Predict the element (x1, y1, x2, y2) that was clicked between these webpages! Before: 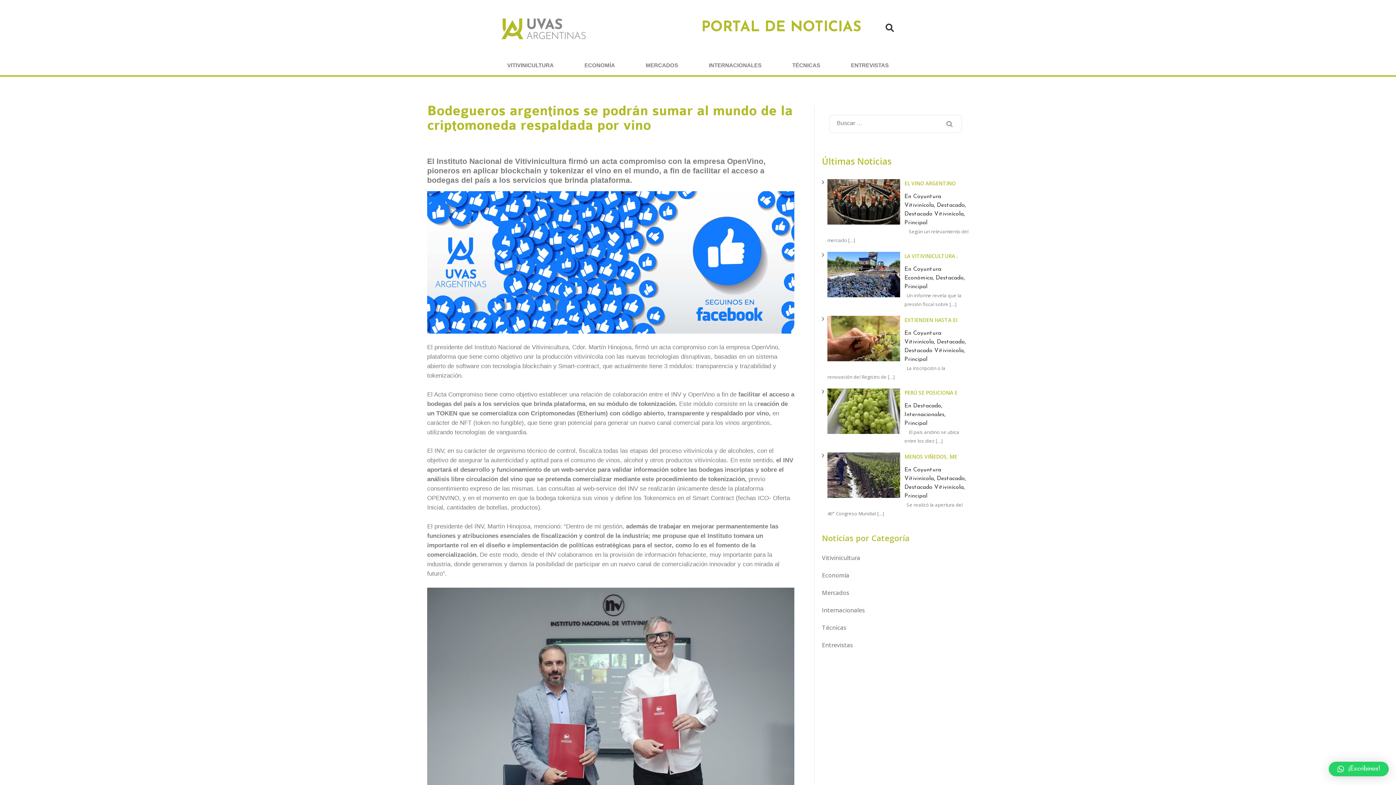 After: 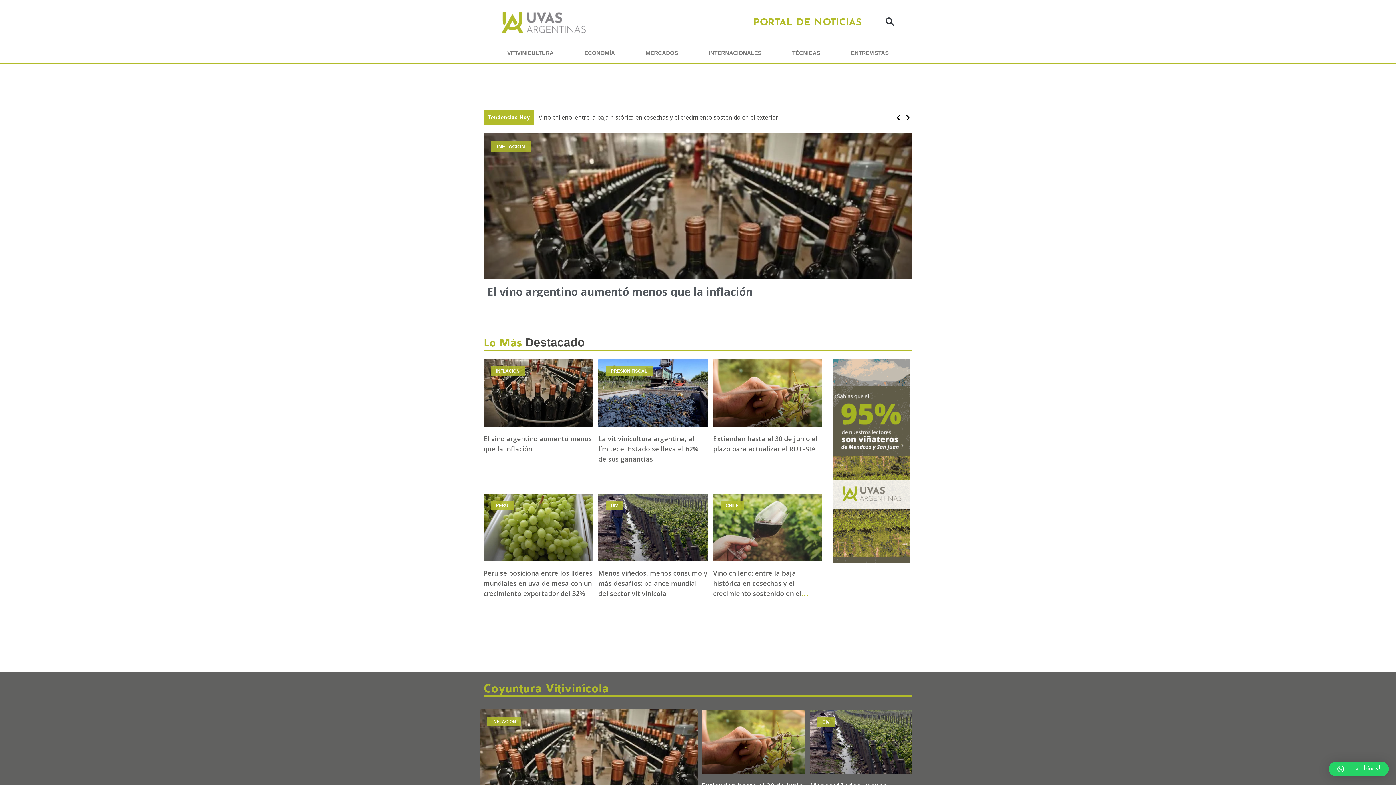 Action: label: PORTAL DE NOTICIAS bbox: (629, 12, 861, 42)